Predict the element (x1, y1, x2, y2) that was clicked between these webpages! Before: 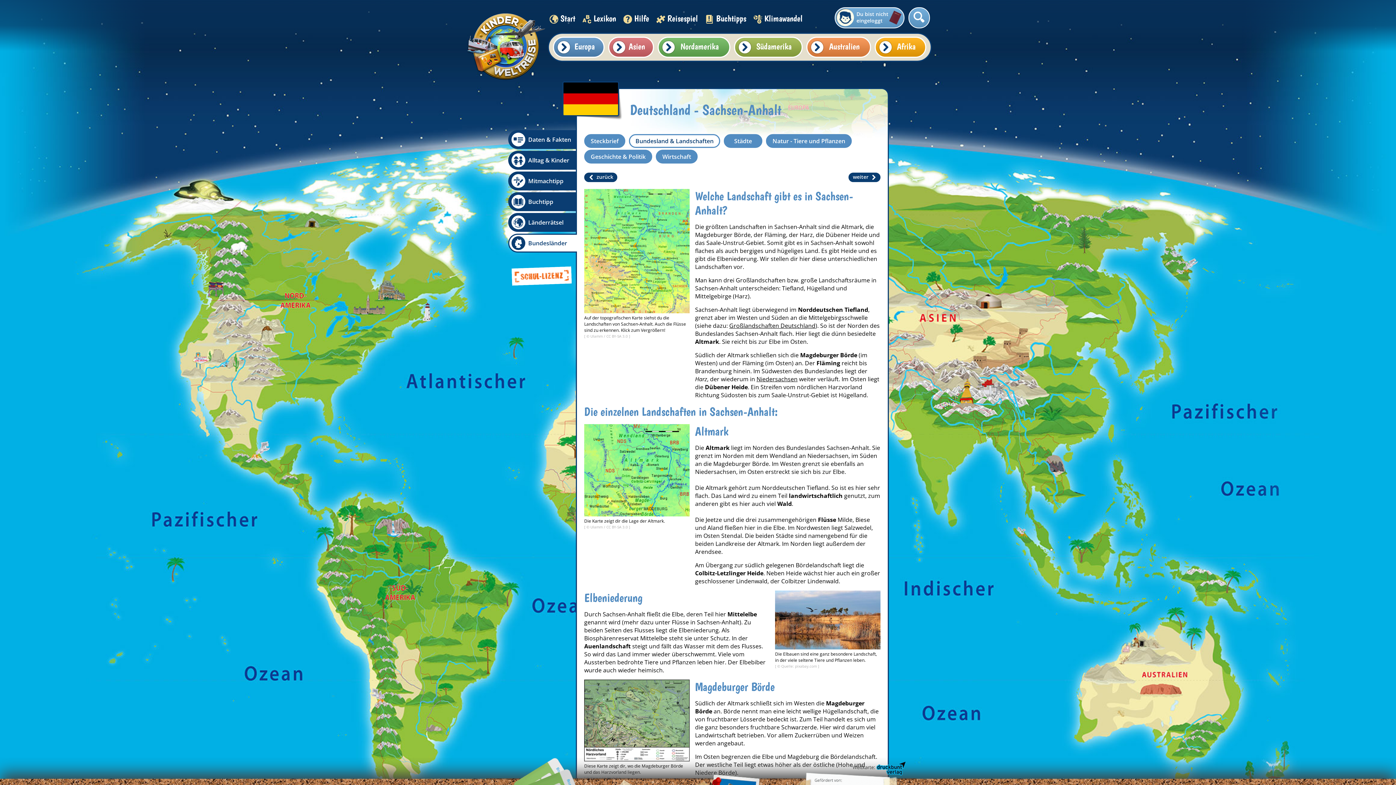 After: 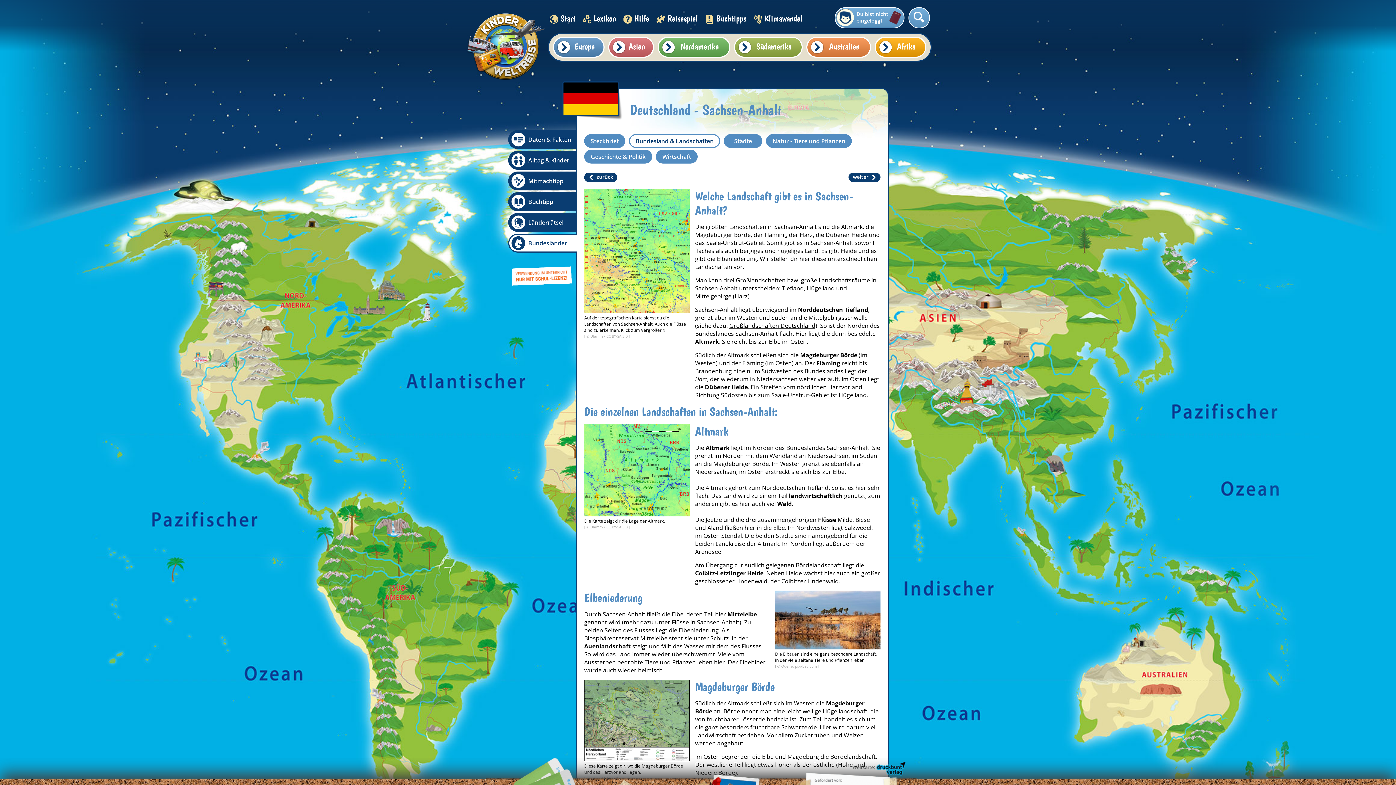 Action: bbox: (590, 333, 604, 338) label: Ulamm 